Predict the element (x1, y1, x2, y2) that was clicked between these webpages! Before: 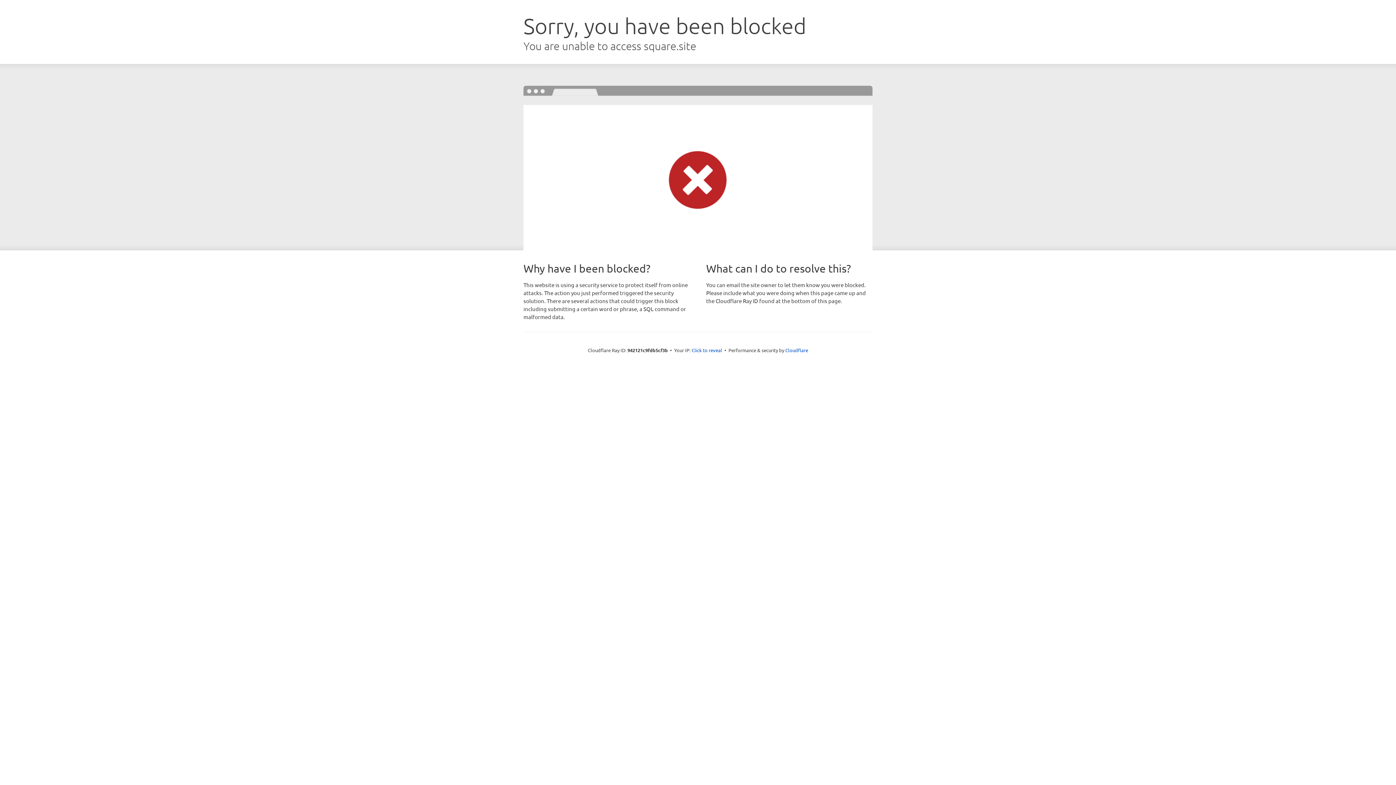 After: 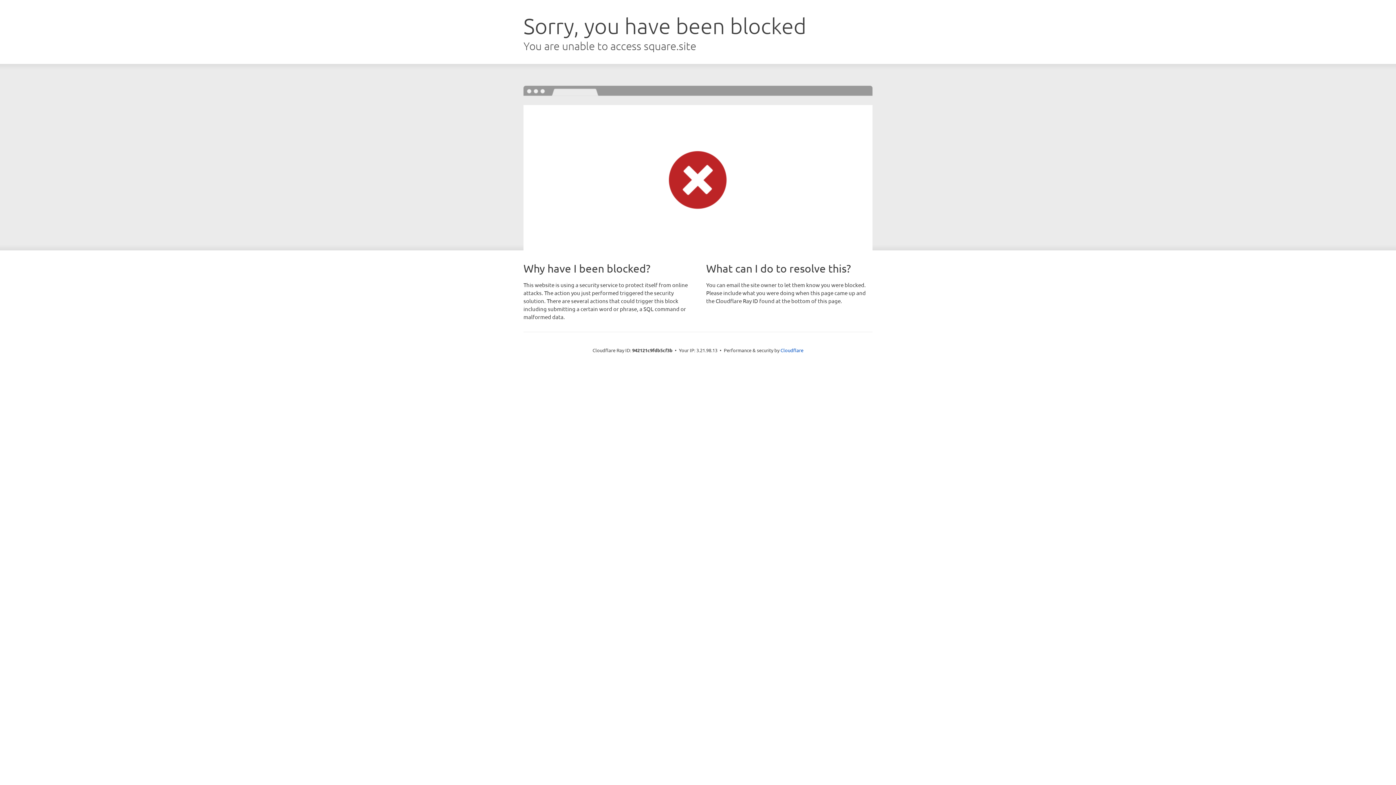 Action: bbox: (691, 346, 722, 353) label: Click to reveal